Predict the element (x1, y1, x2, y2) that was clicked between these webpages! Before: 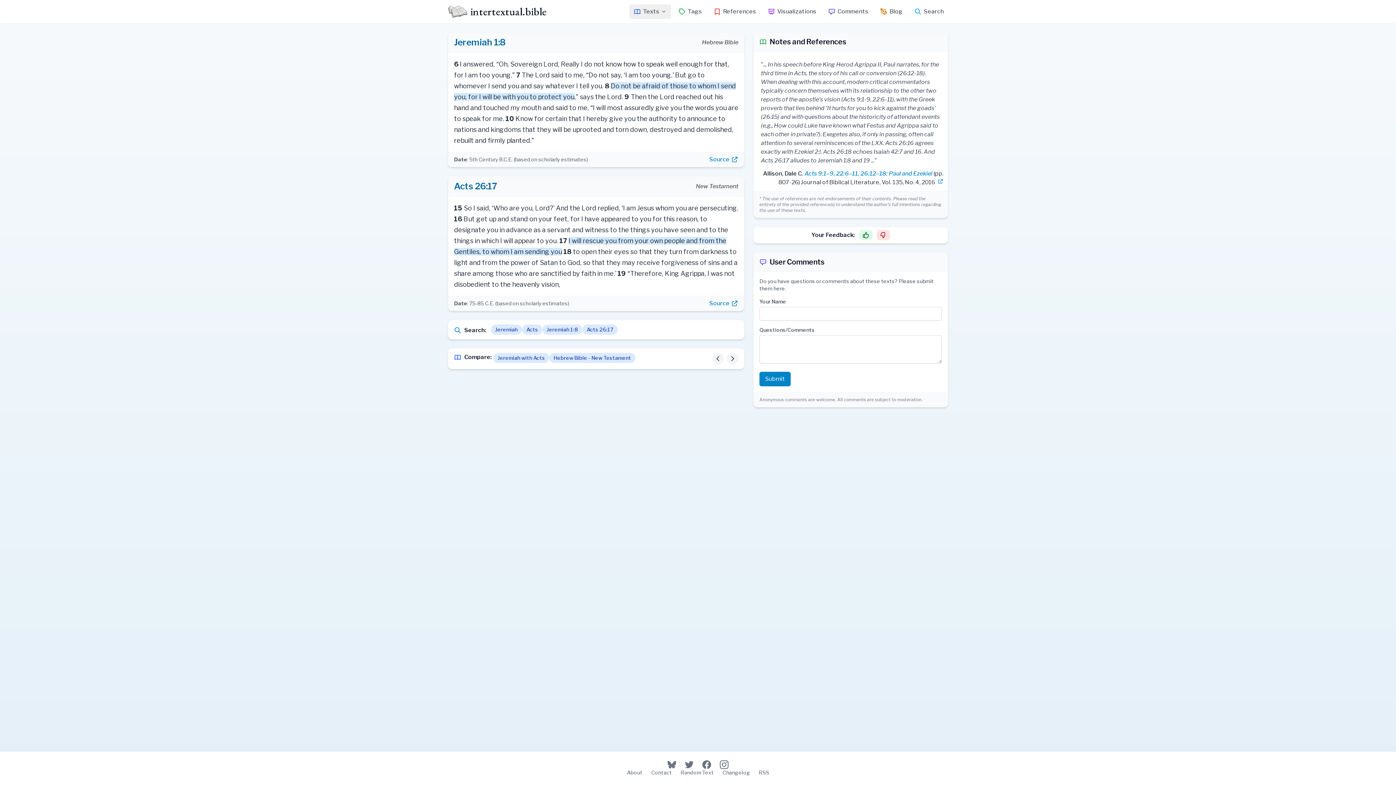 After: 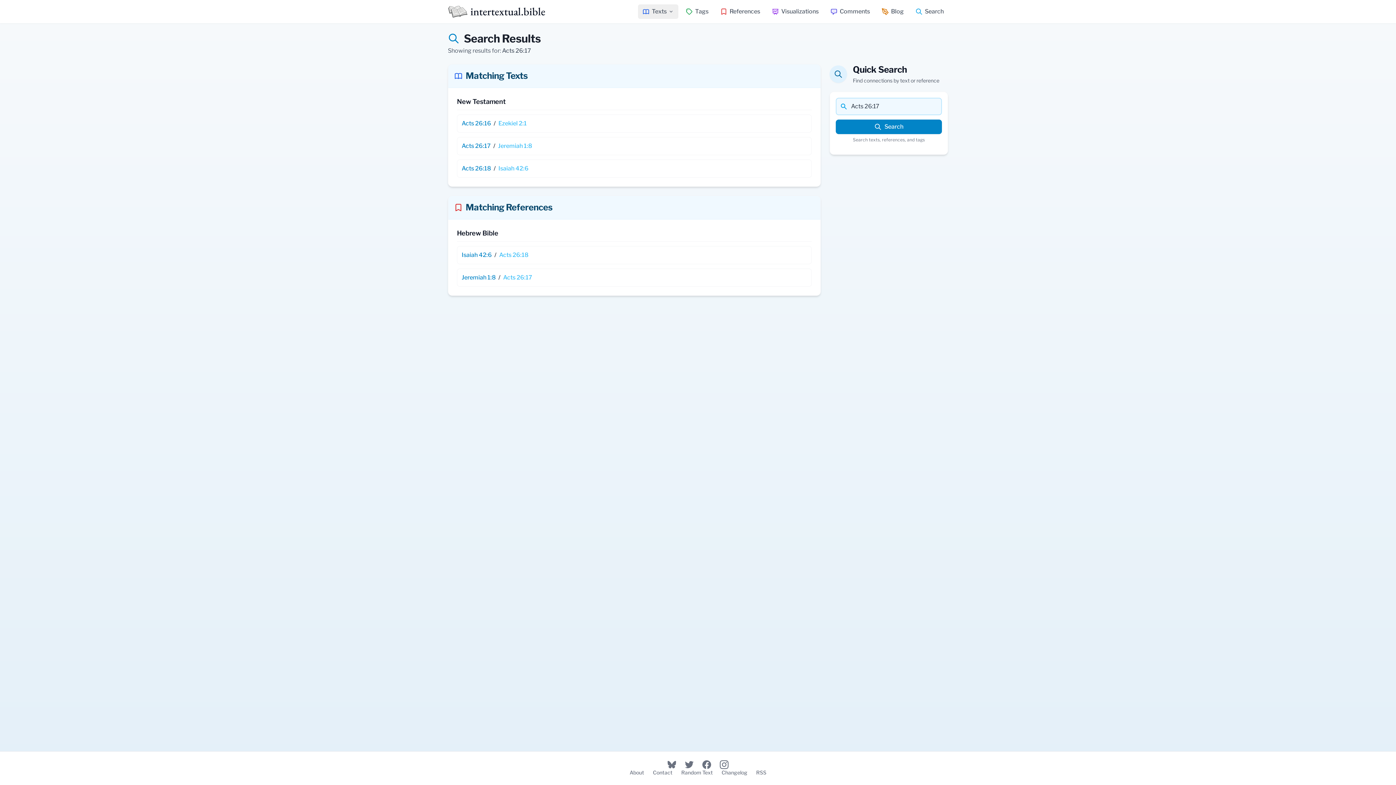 Action: label: Acts 26:17 bbox: (582, 324, 617, 334)